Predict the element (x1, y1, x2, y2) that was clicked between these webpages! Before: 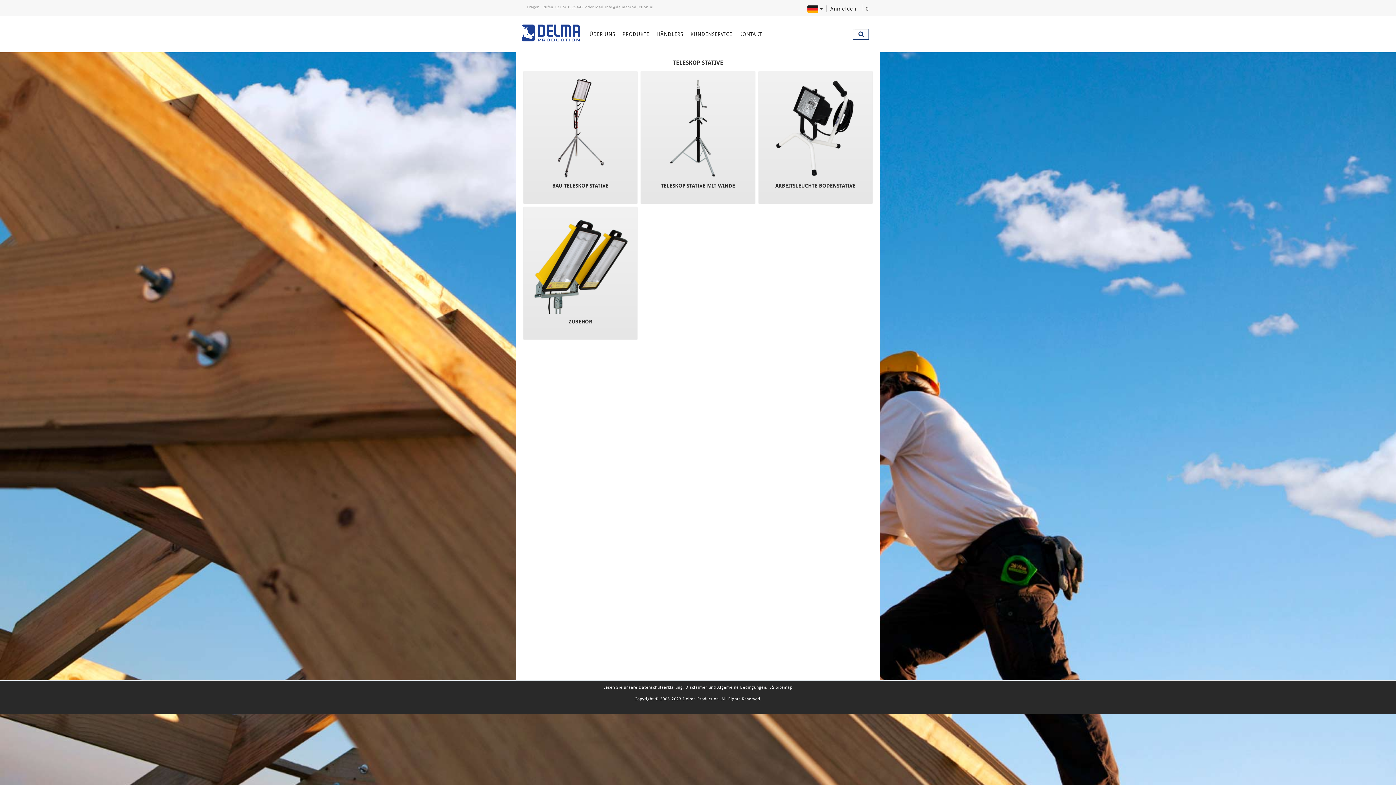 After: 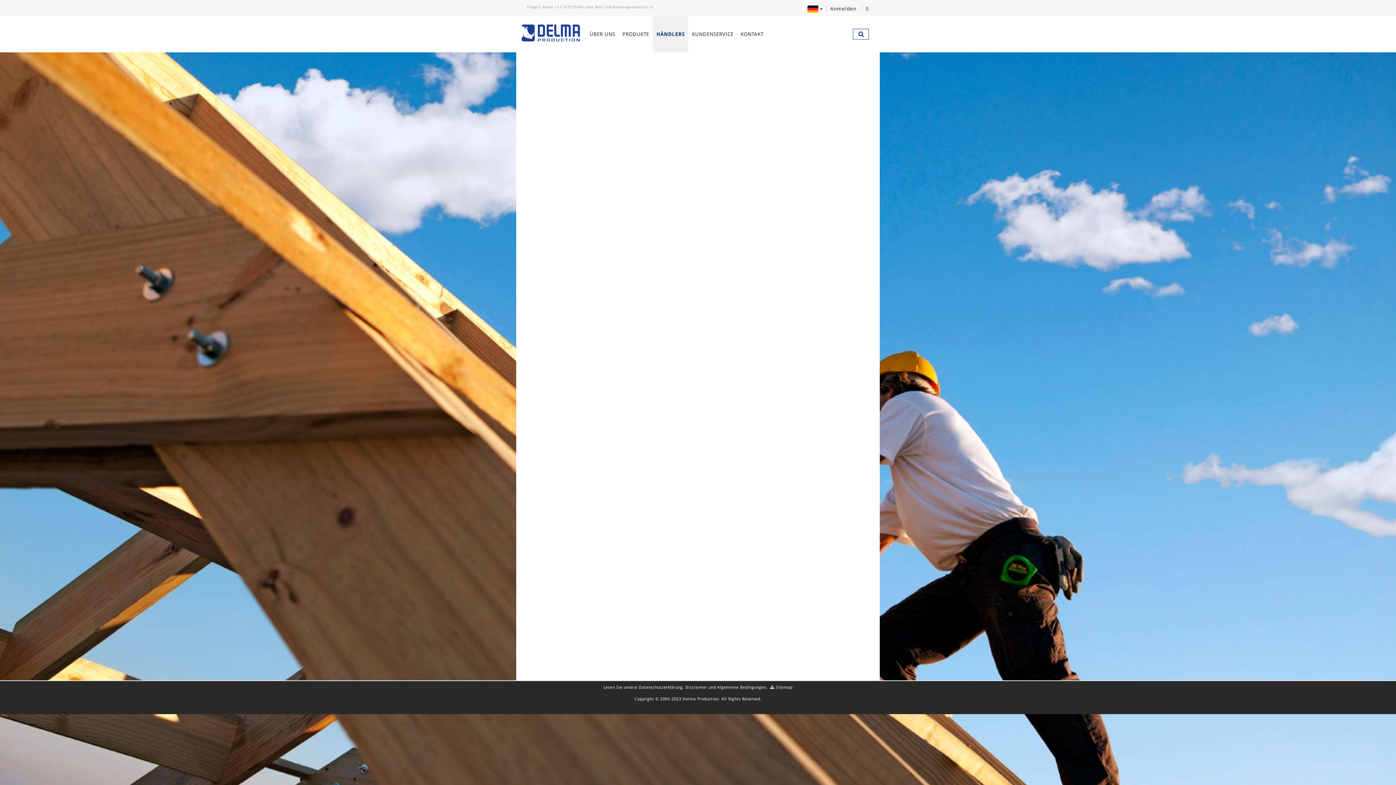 Action: bbox: (653, 16, 687, 52) label: HÄNDLERS